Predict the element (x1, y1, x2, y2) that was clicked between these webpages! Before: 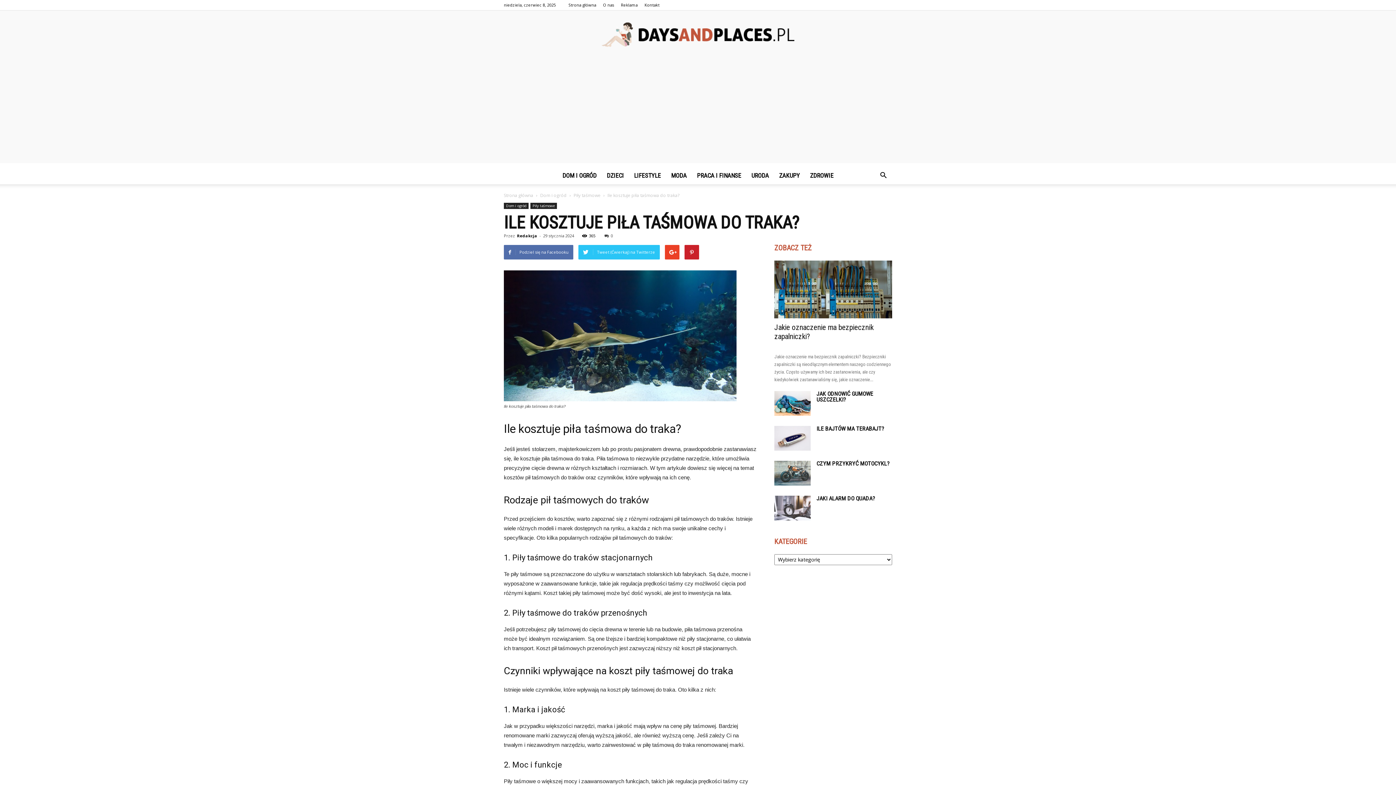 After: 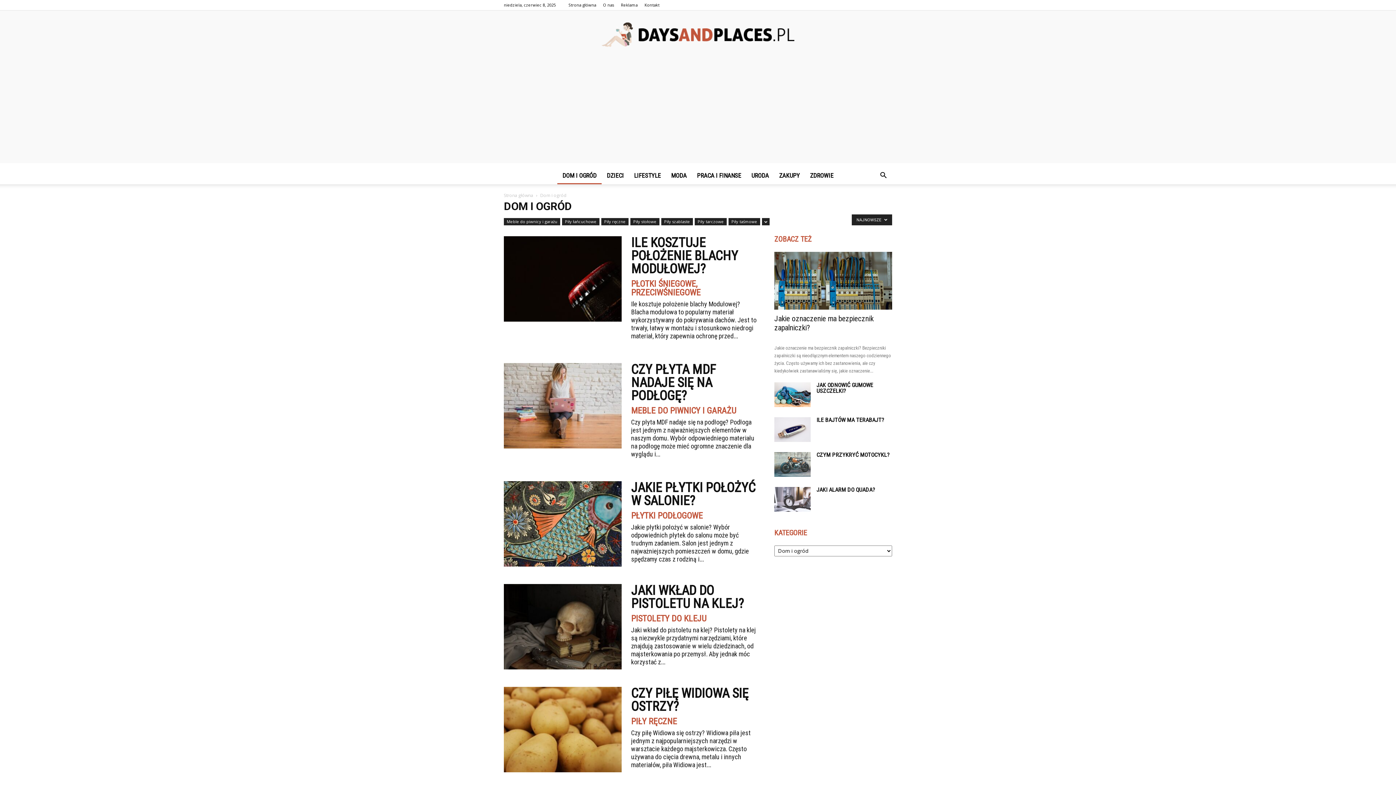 Action: label: Dom i ogród  bbox: (540, 192, 568, 198)